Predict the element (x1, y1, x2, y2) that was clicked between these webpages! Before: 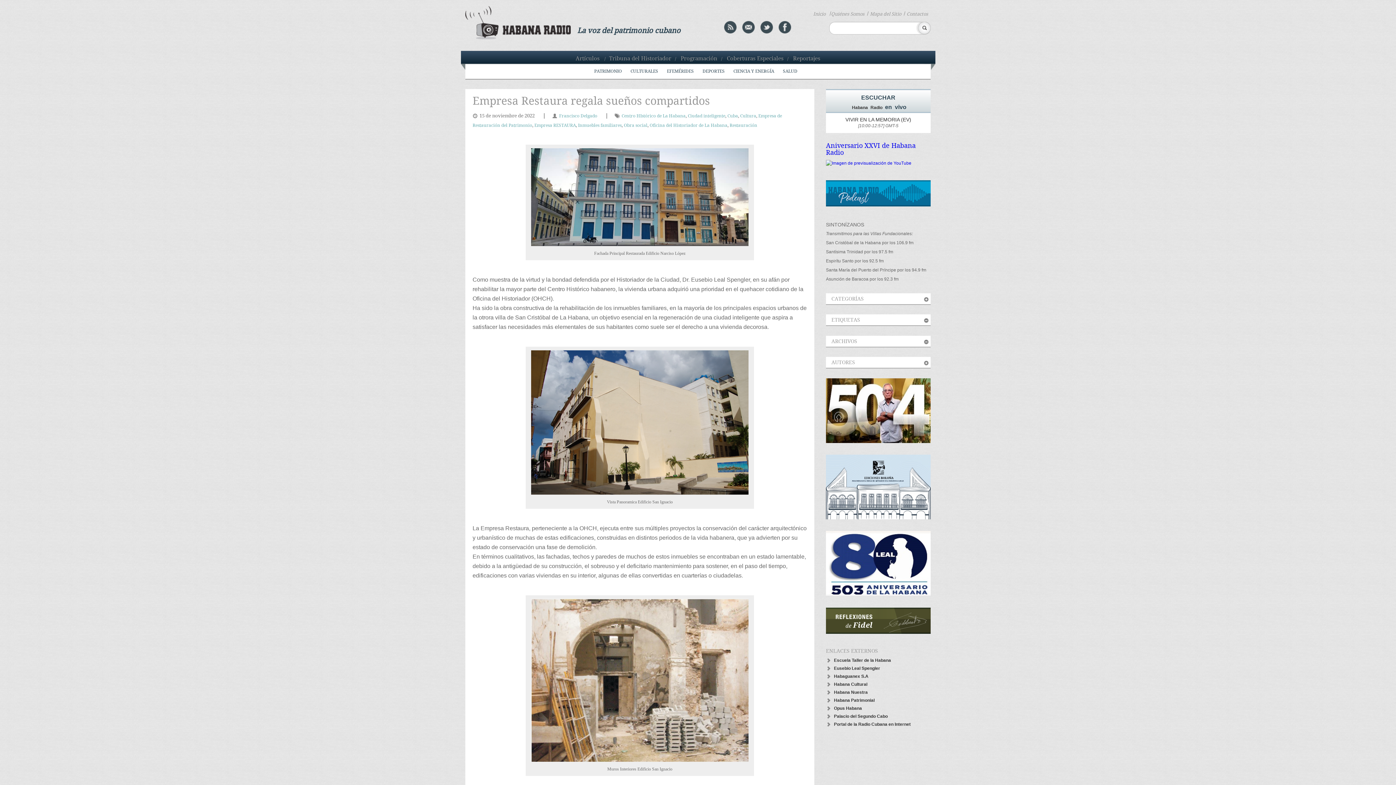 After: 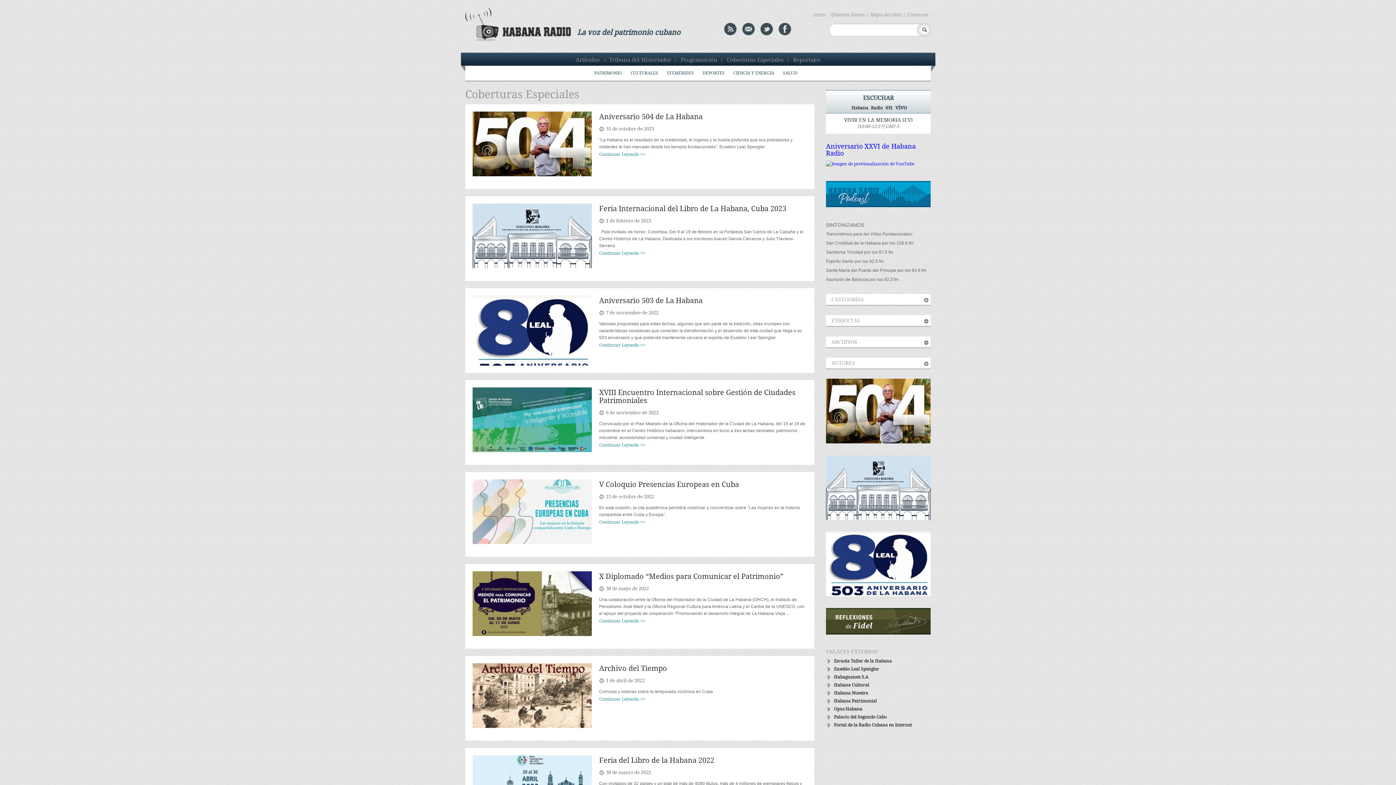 Action: bbox: (826, 525, 930, 530)